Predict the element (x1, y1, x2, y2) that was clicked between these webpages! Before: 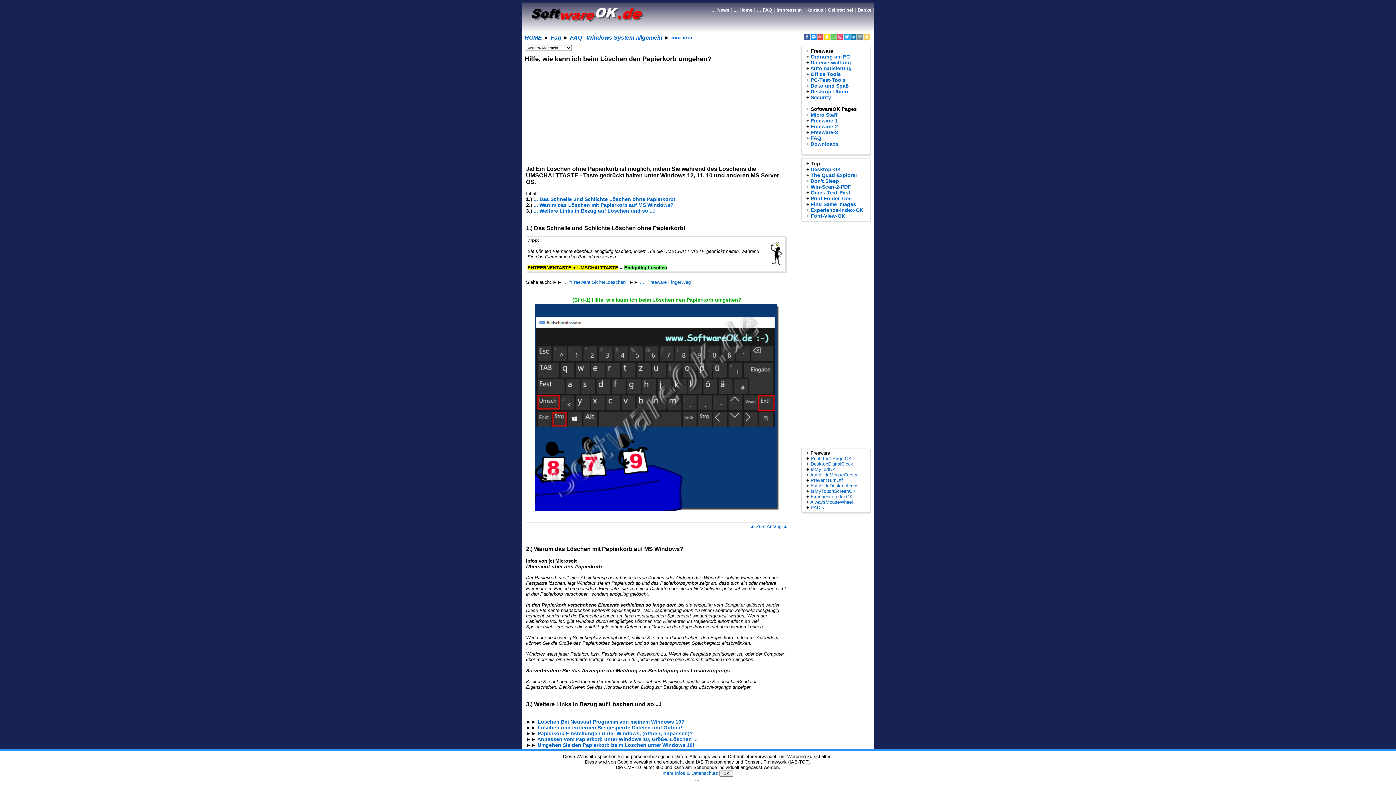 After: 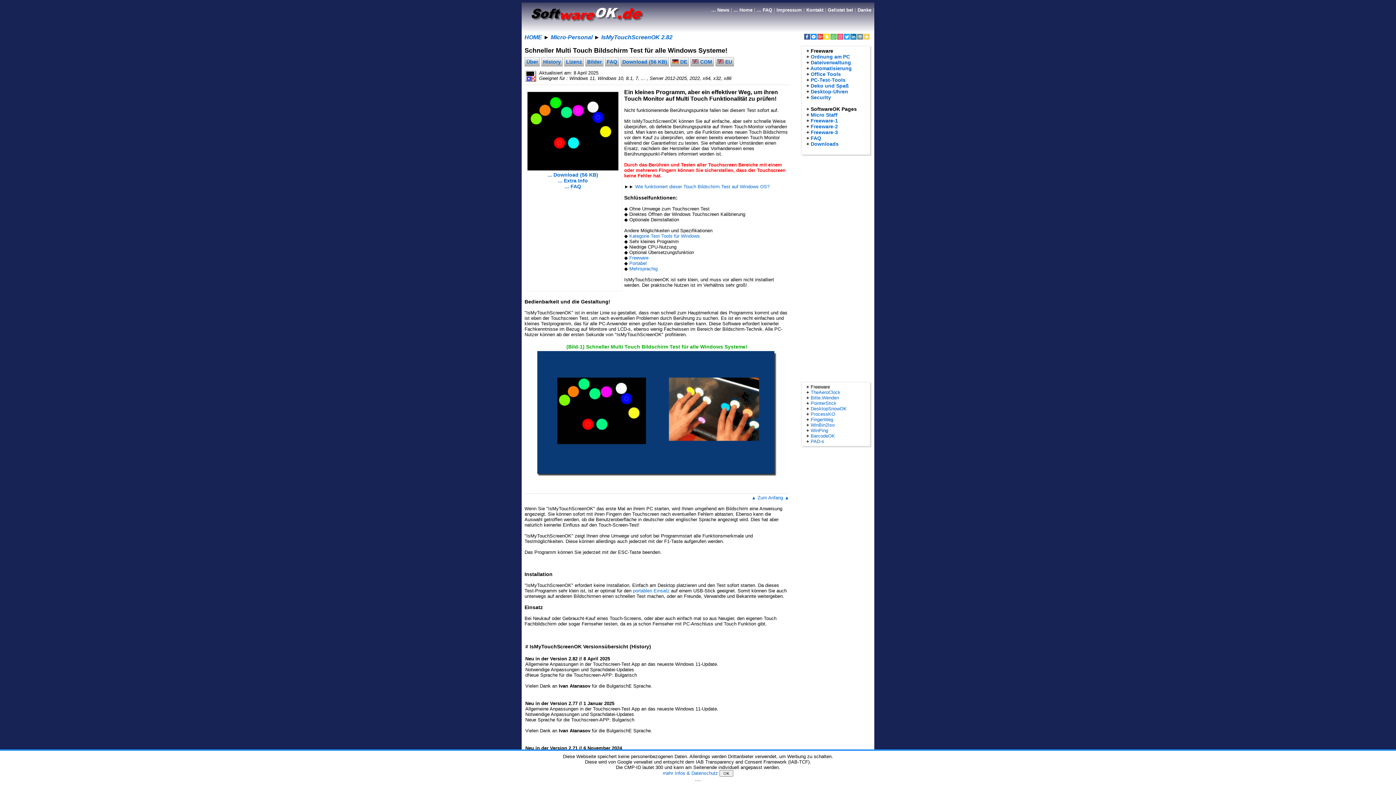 Action: bbox: (810, 488, 856, 494) label: IsMyTouchScreenOK